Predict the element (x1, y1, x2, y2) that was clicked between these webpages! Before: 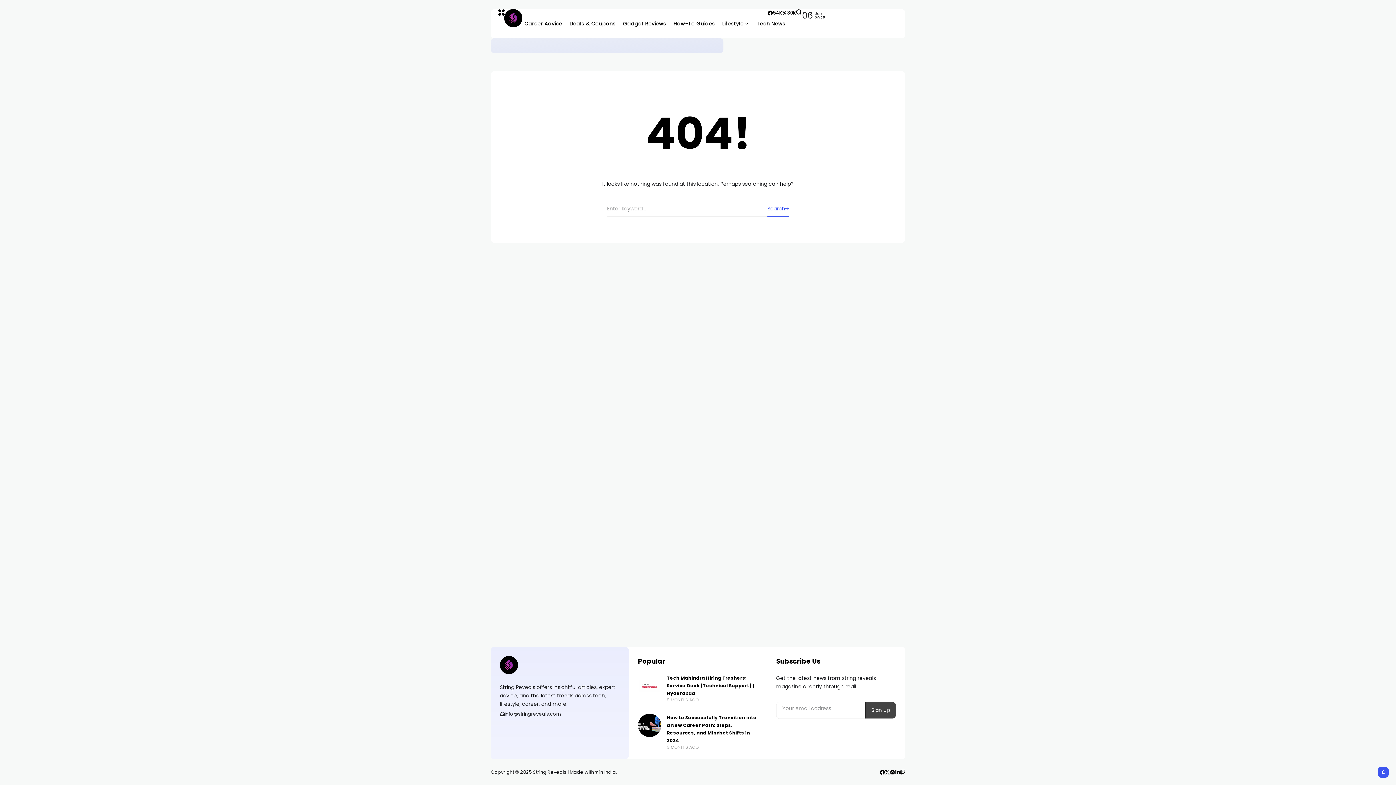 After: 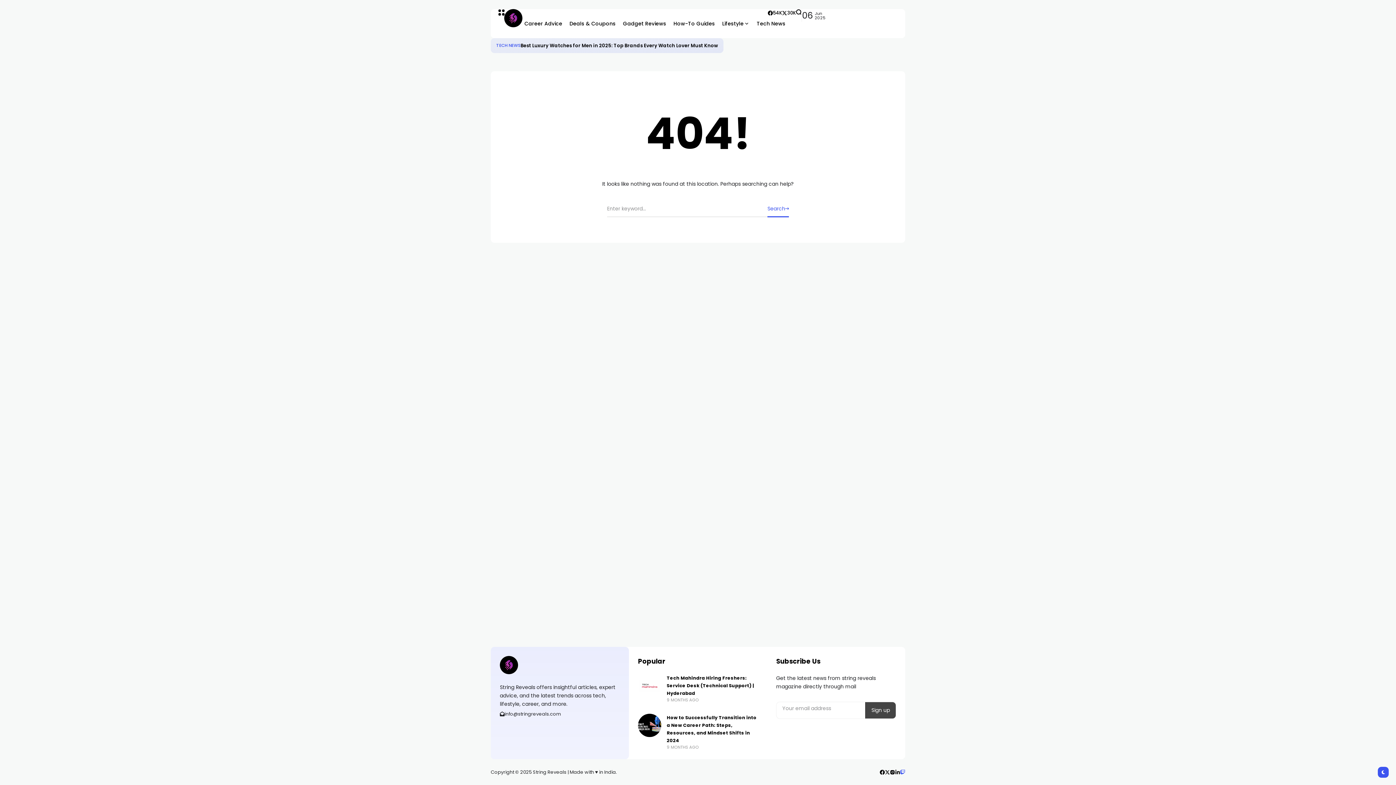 Action: bbox: (900, 770, 905, 775)